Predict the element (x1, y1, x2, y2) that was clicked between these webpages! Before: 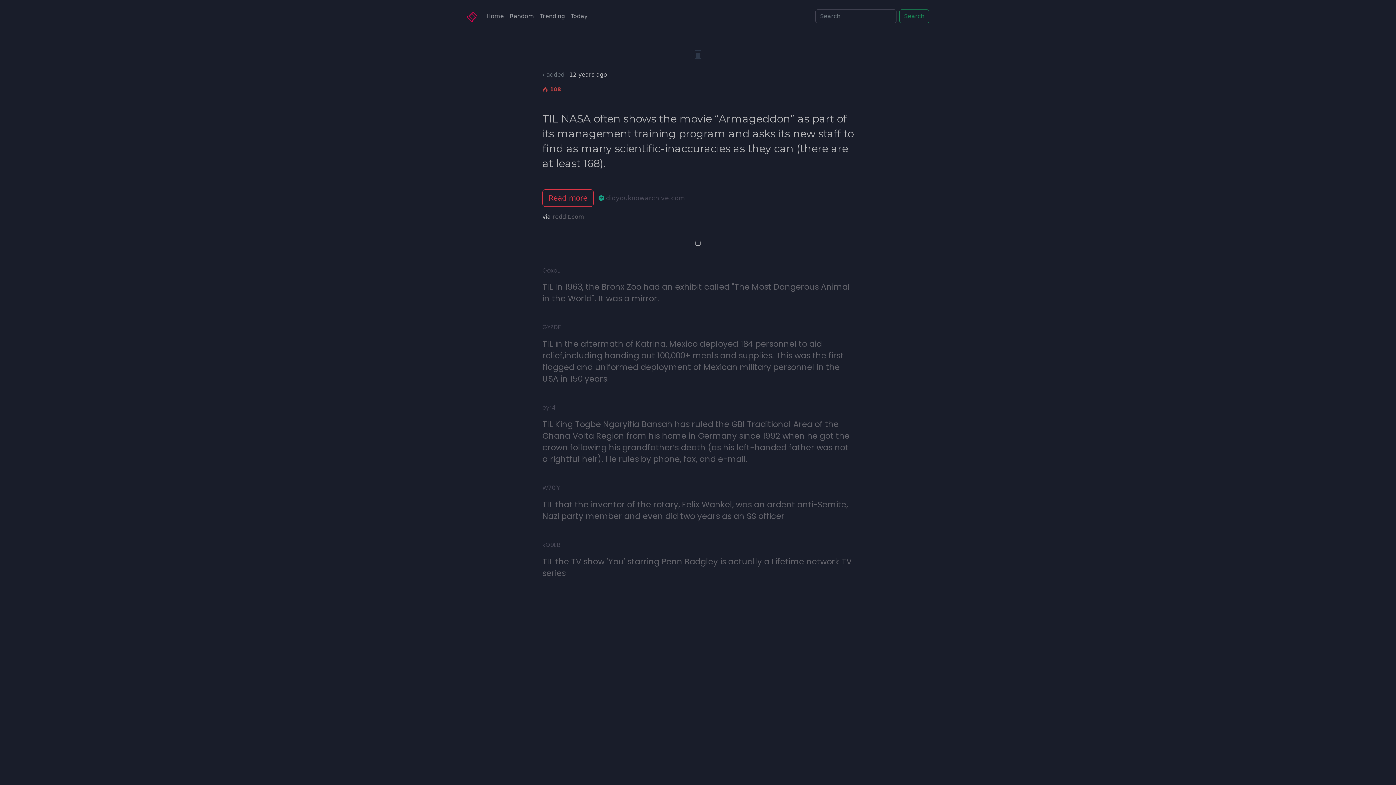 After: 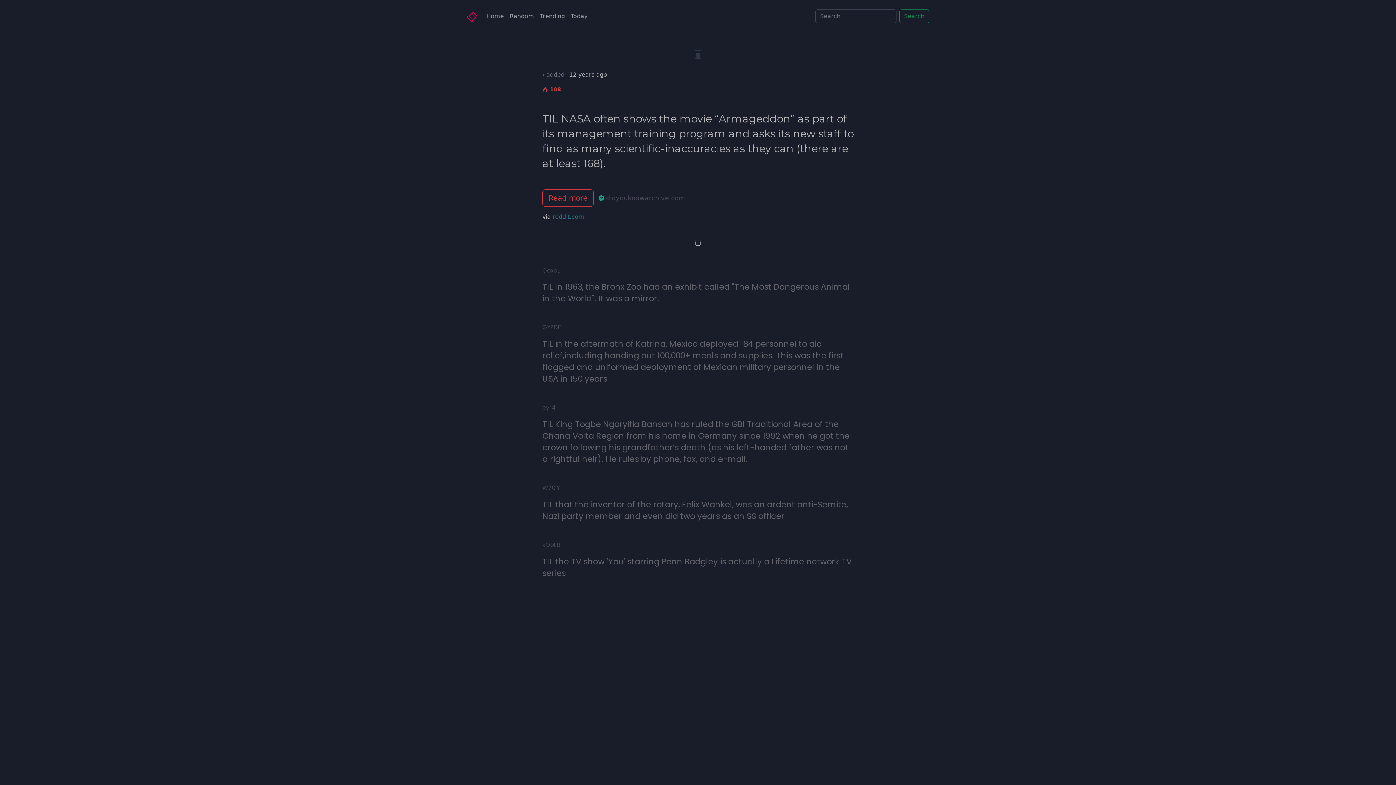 Action: bbox: (552, 213, 584, 220) label: reddit.com